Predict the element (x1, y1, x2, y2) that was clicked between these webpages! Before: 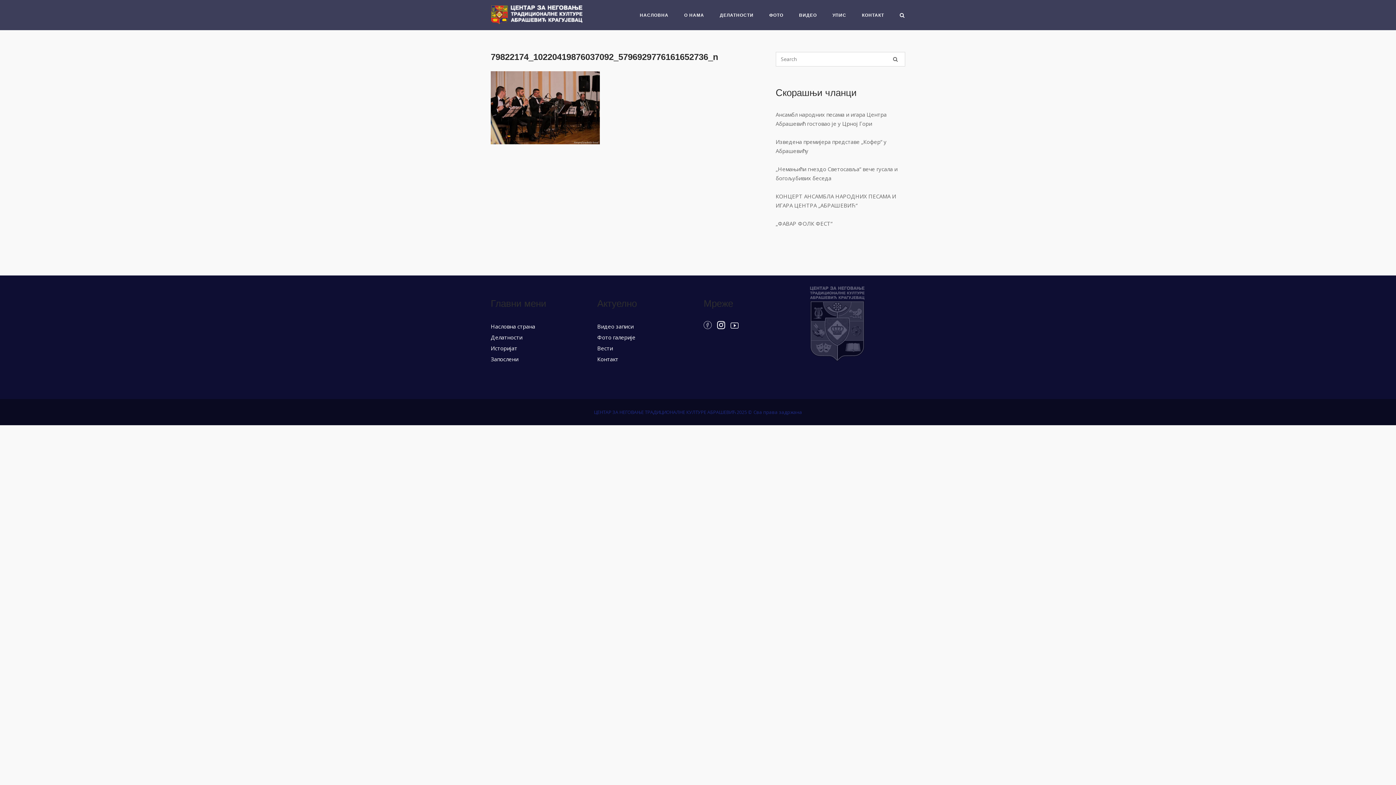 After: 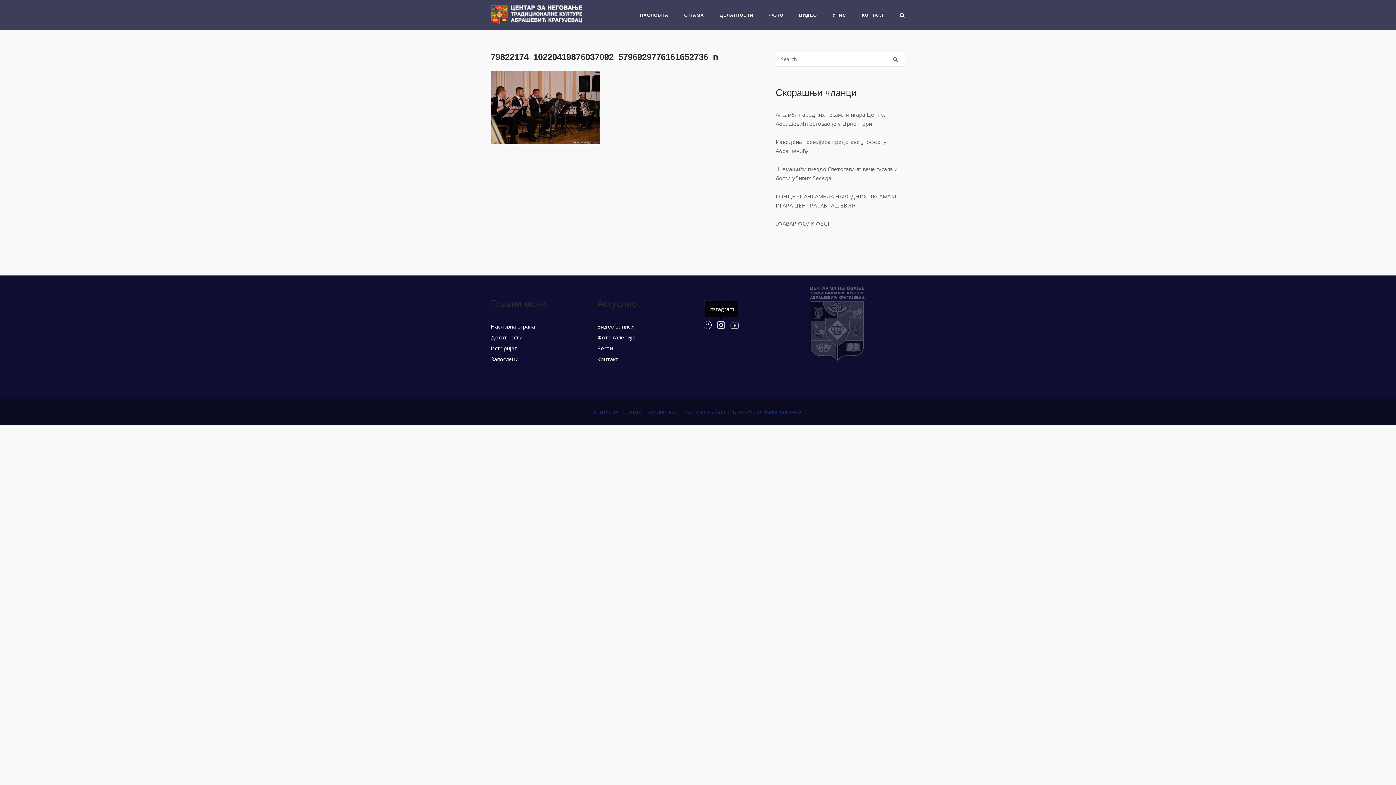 Action: bbox: (717, 321, 725, 329)